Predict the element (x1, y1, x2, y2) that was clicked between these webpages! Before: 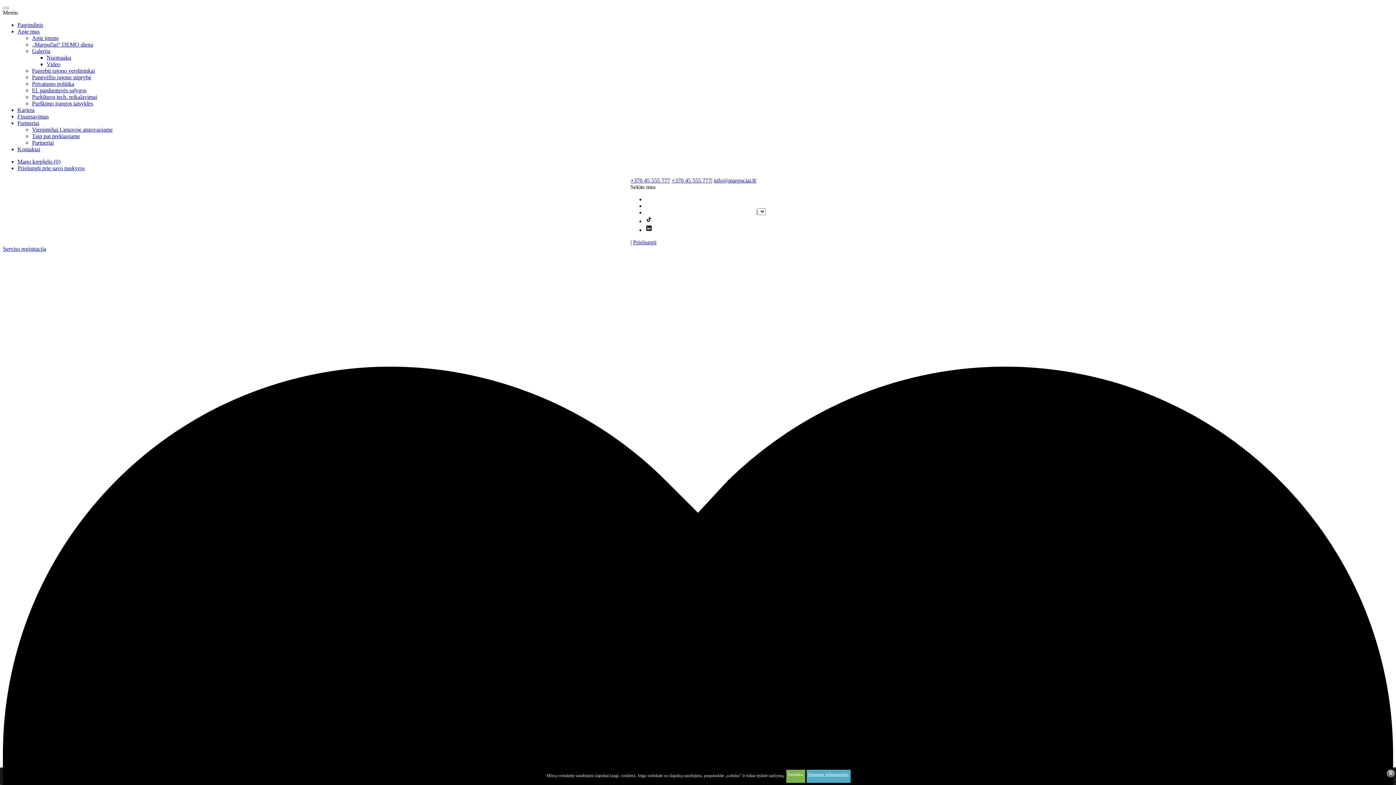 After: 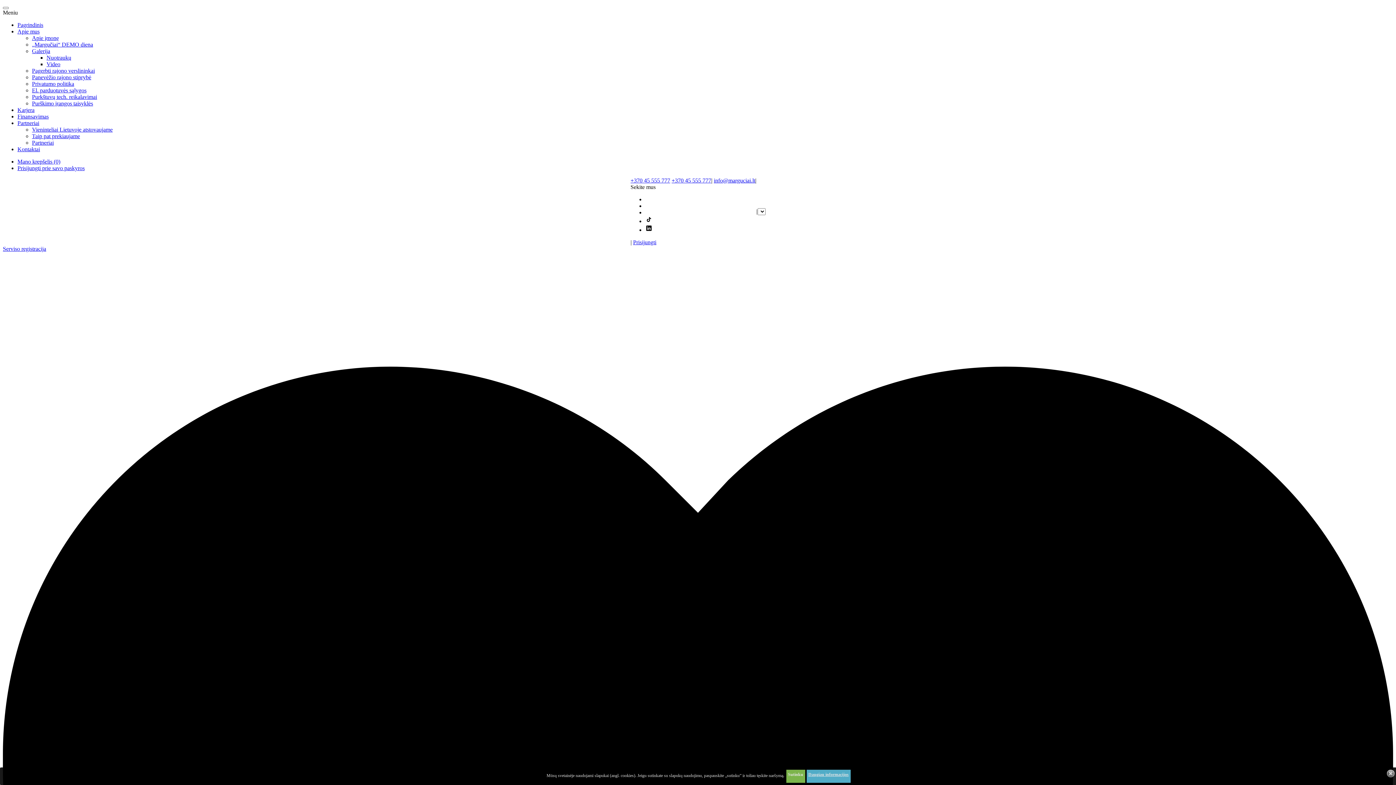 Action: bbox: (32, 48, 50, 54) label: Galerija